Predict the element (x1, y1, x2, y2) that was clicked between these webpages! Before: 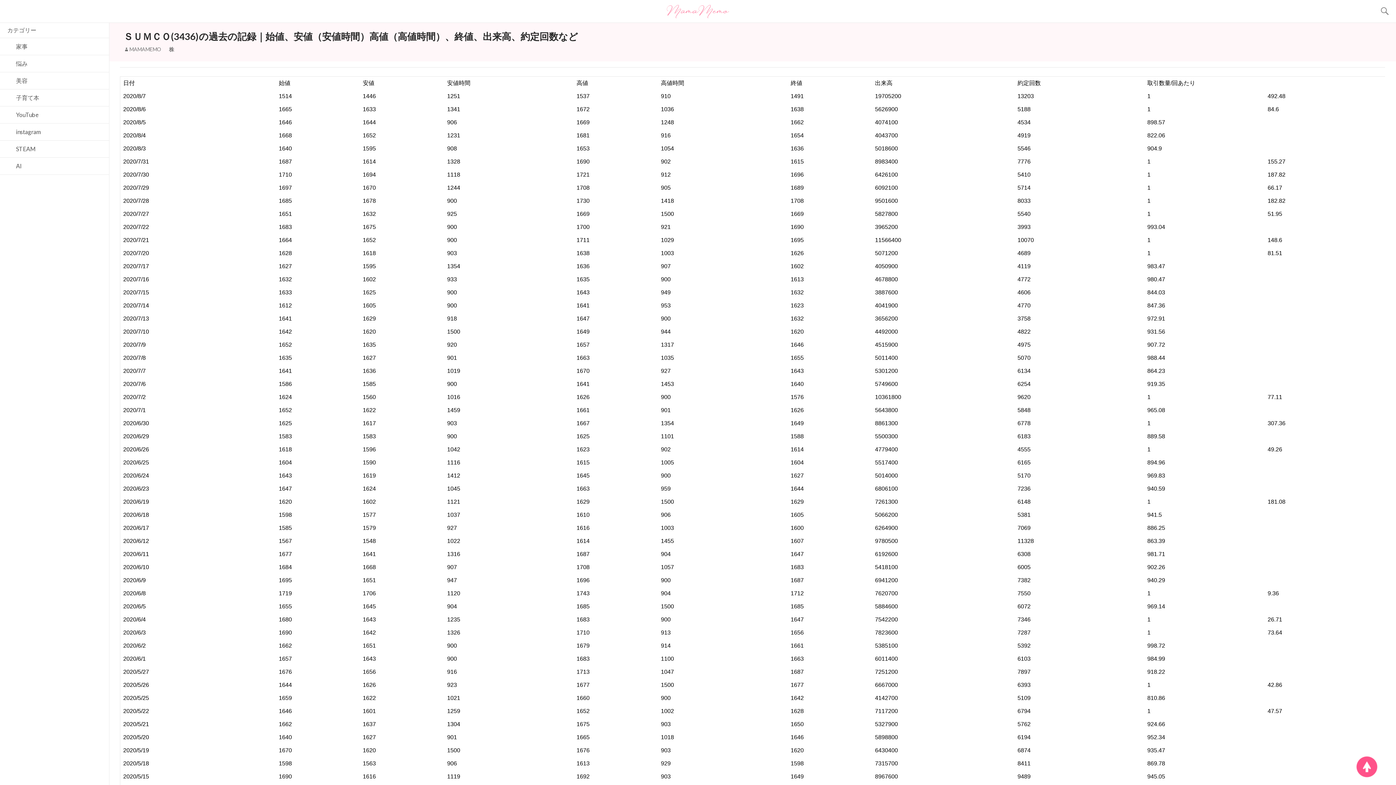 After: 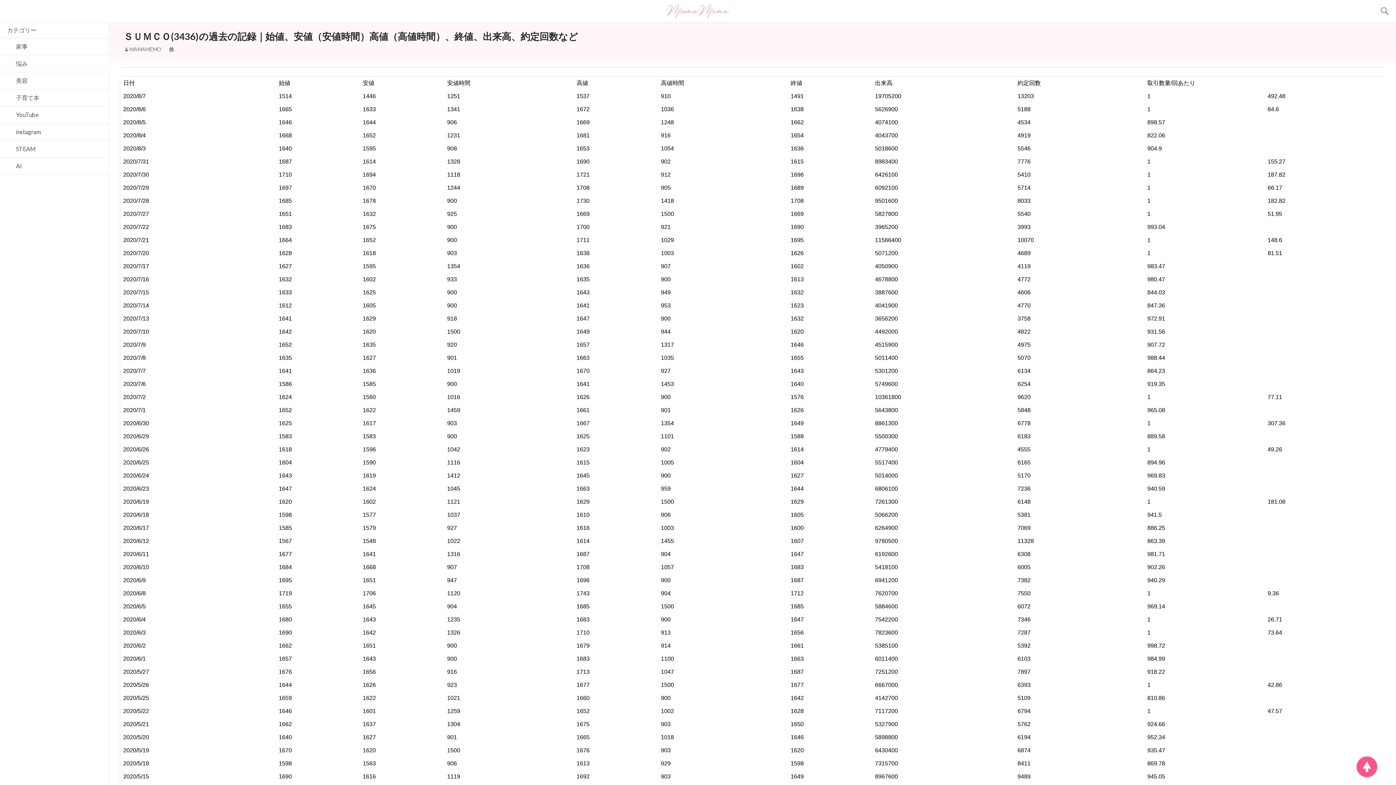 Action: bbox: (1356, 762, 1378, 769)